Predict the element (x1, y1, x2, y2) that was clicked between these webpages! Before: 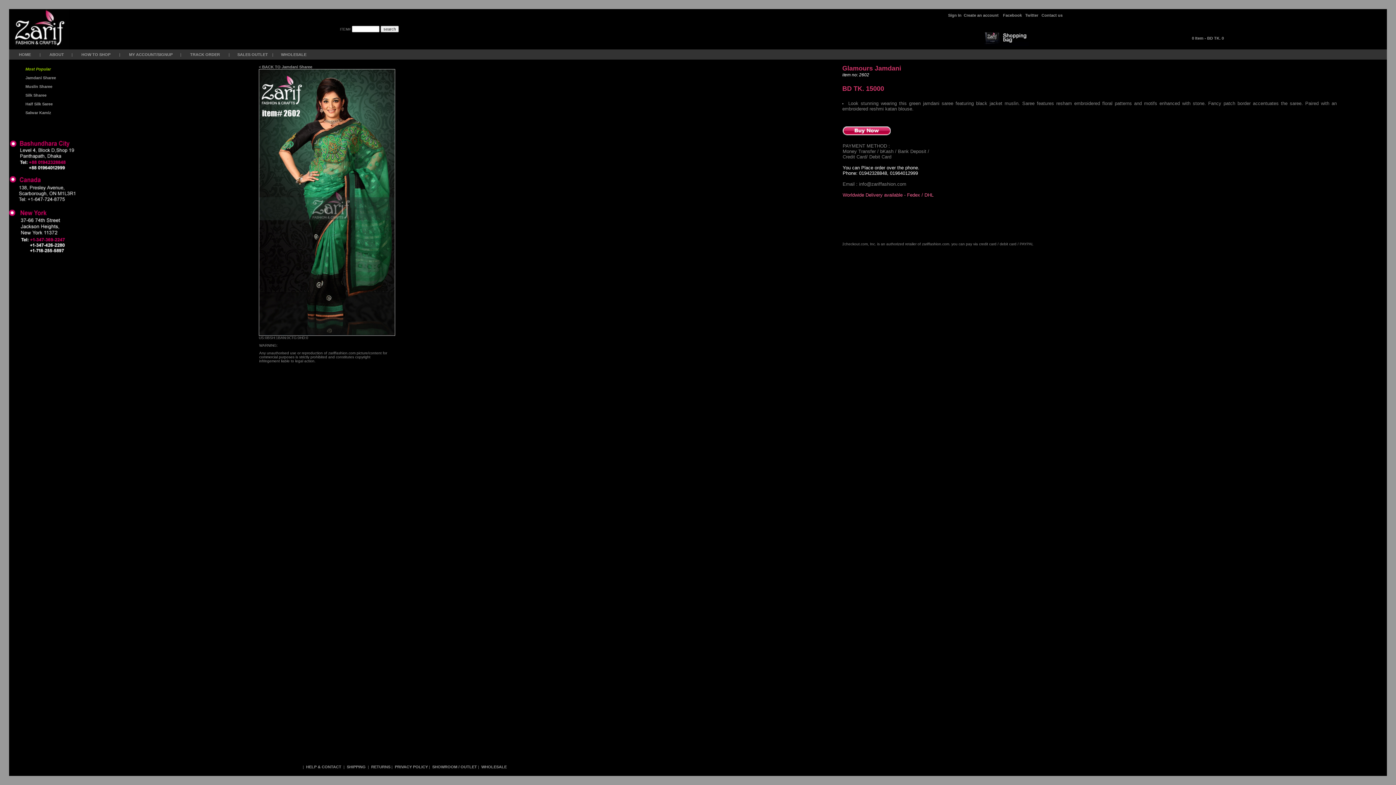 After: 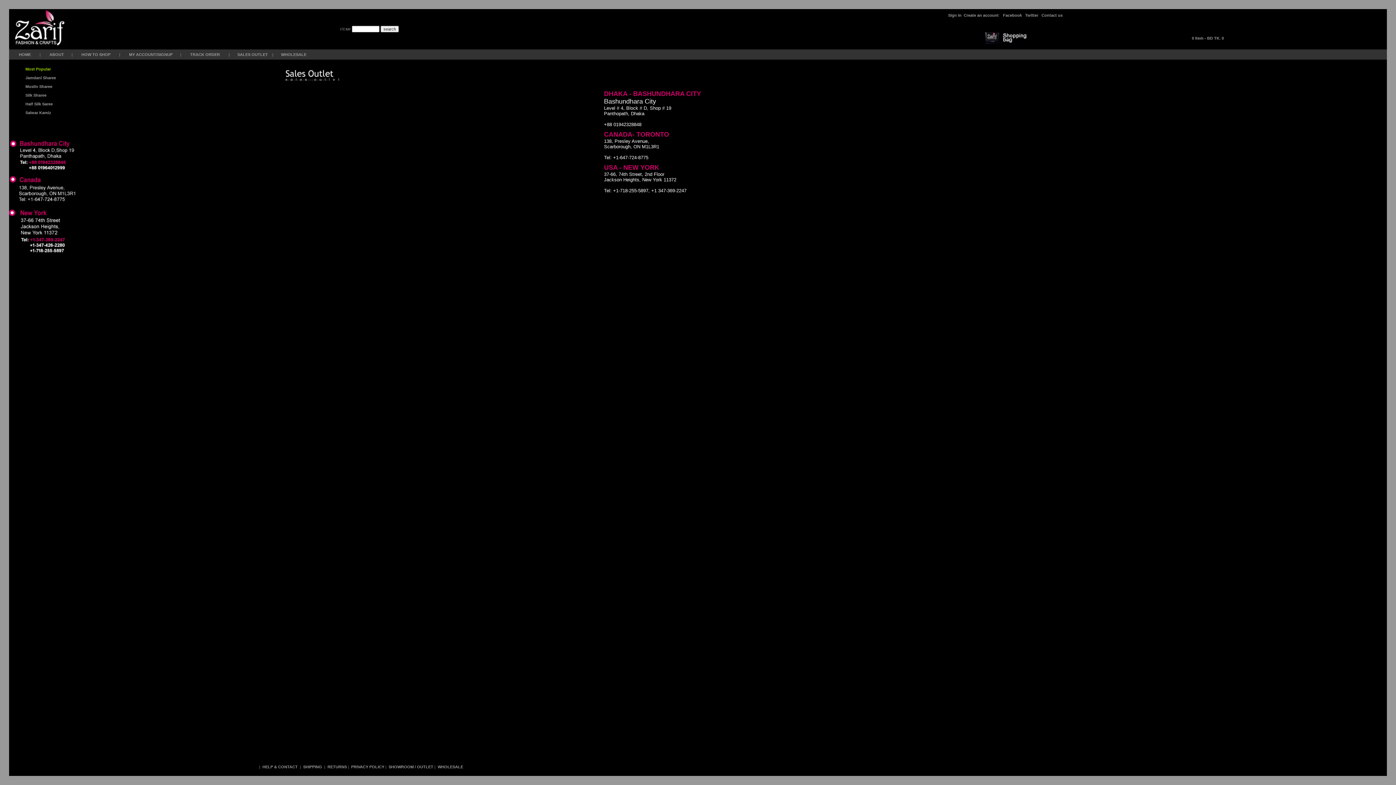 Action: label: SALES OUTLET  bbox: (237, 52, 269, 56)